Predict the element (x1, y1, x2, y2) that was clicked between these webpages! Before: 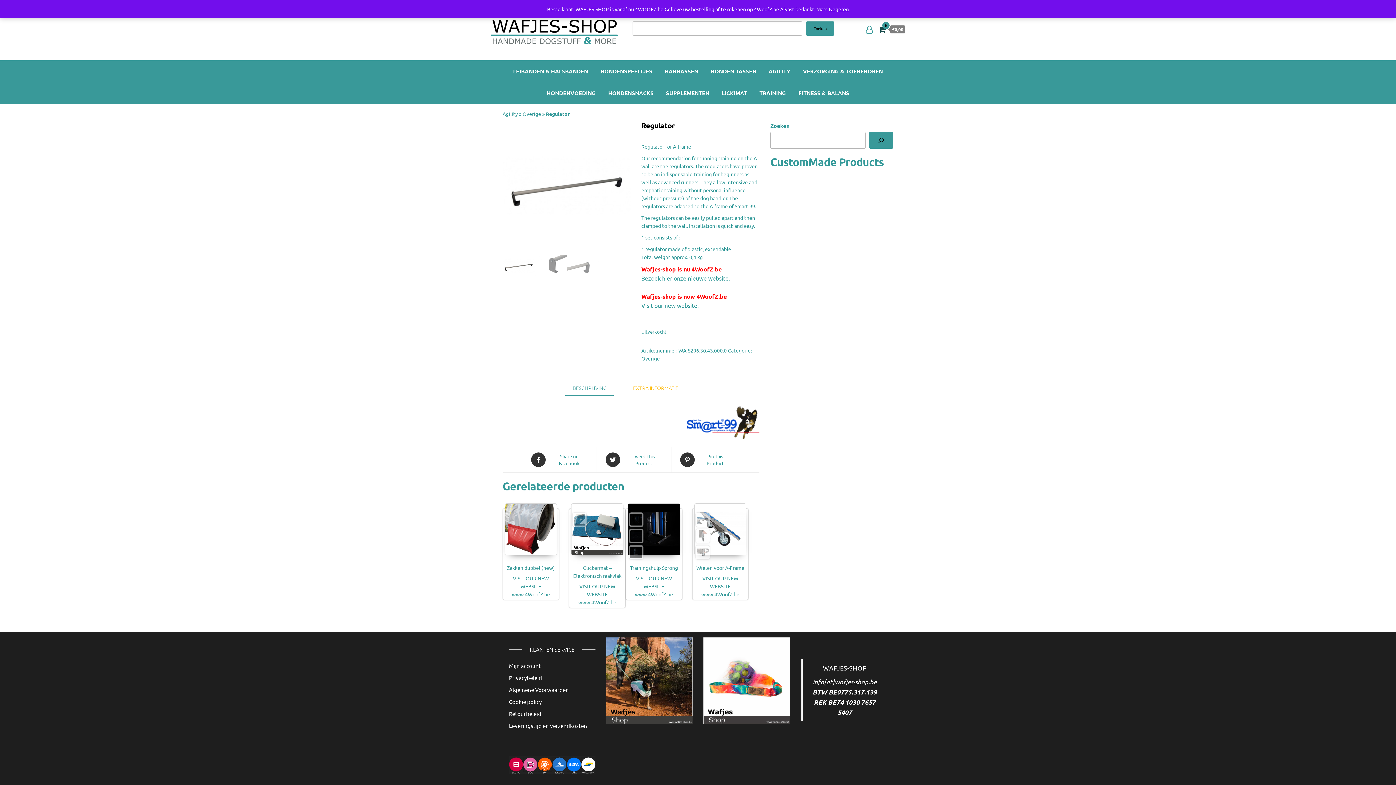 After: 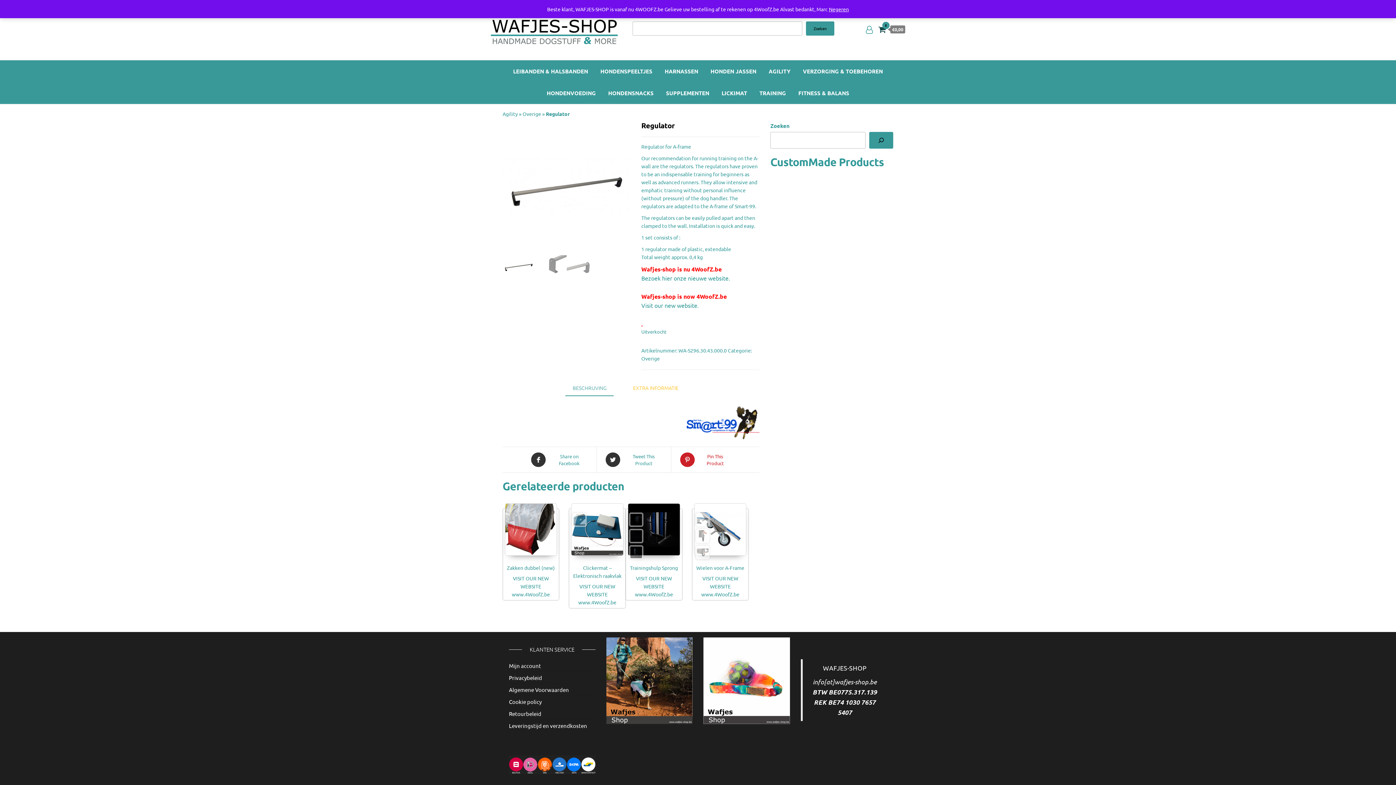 Action: label:  Pin This Product bbox: (679, 452, 732, 467)